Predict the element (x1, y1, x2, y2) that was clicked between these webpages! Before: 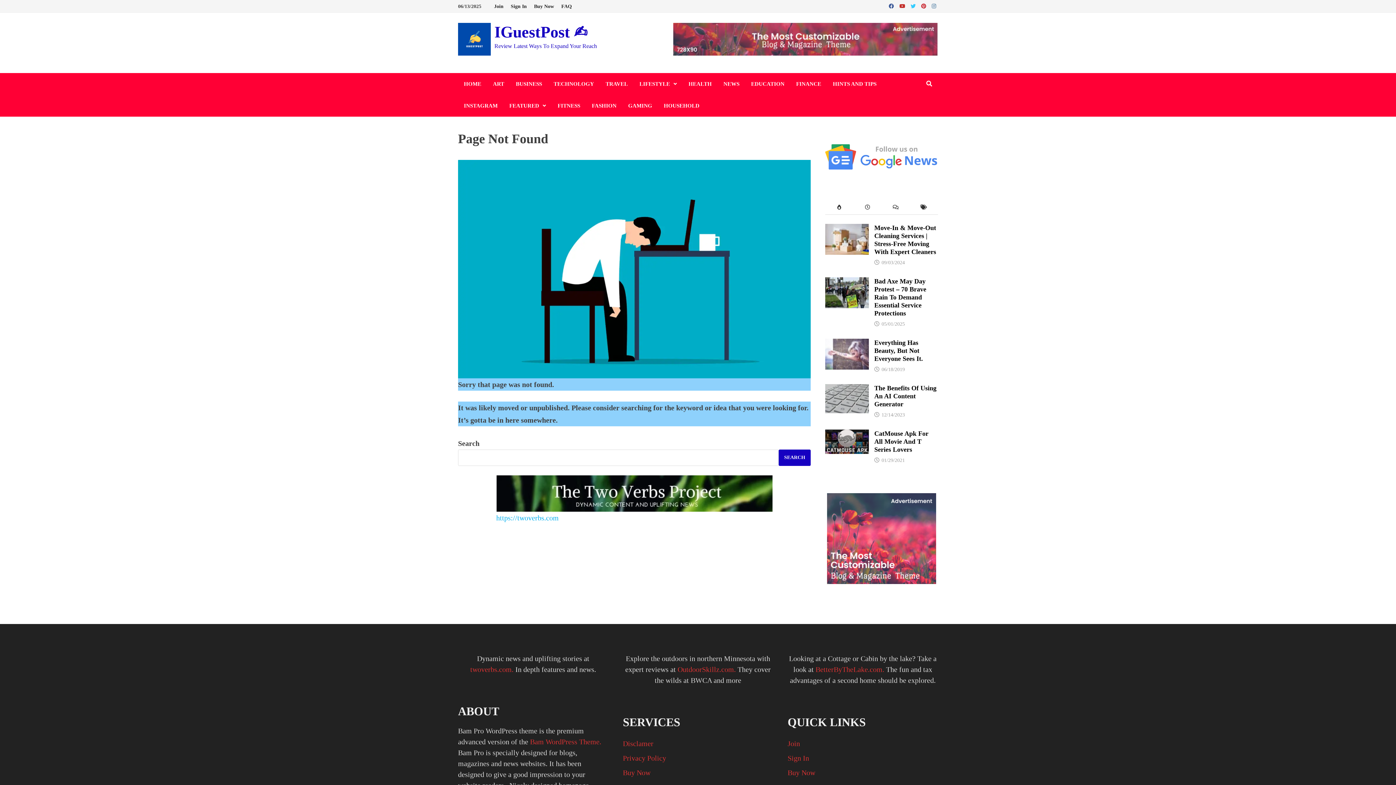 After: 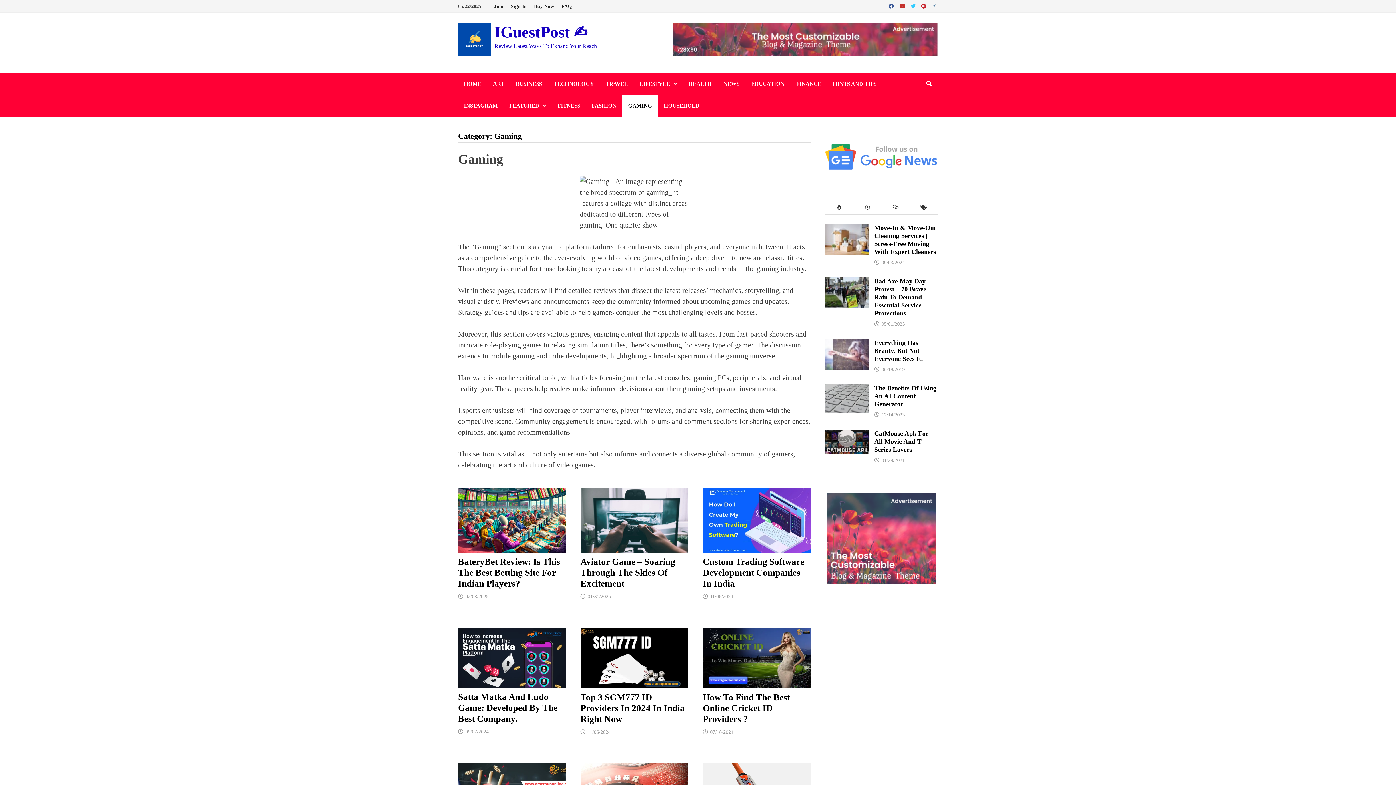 Action: bbox: (622, 94, 658, 116) label: GAMING